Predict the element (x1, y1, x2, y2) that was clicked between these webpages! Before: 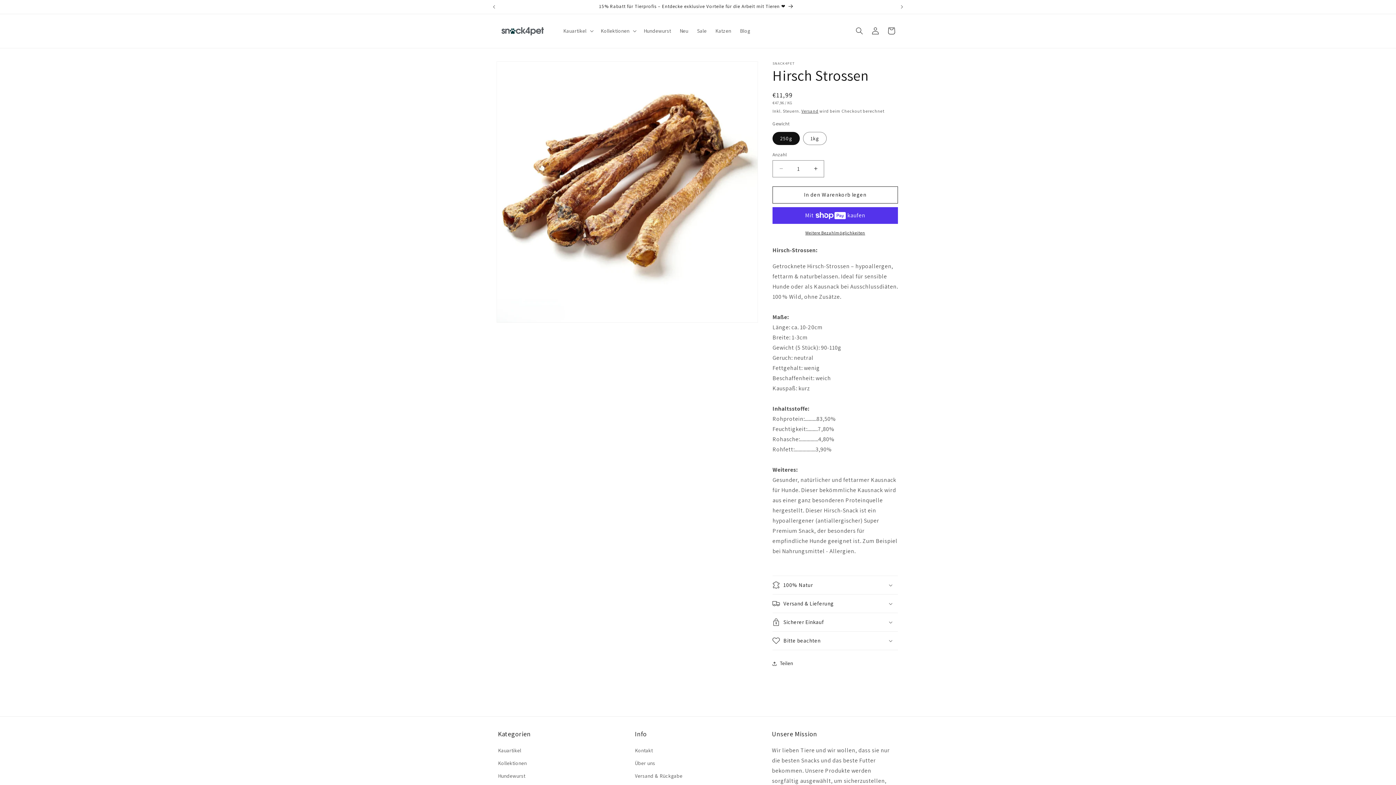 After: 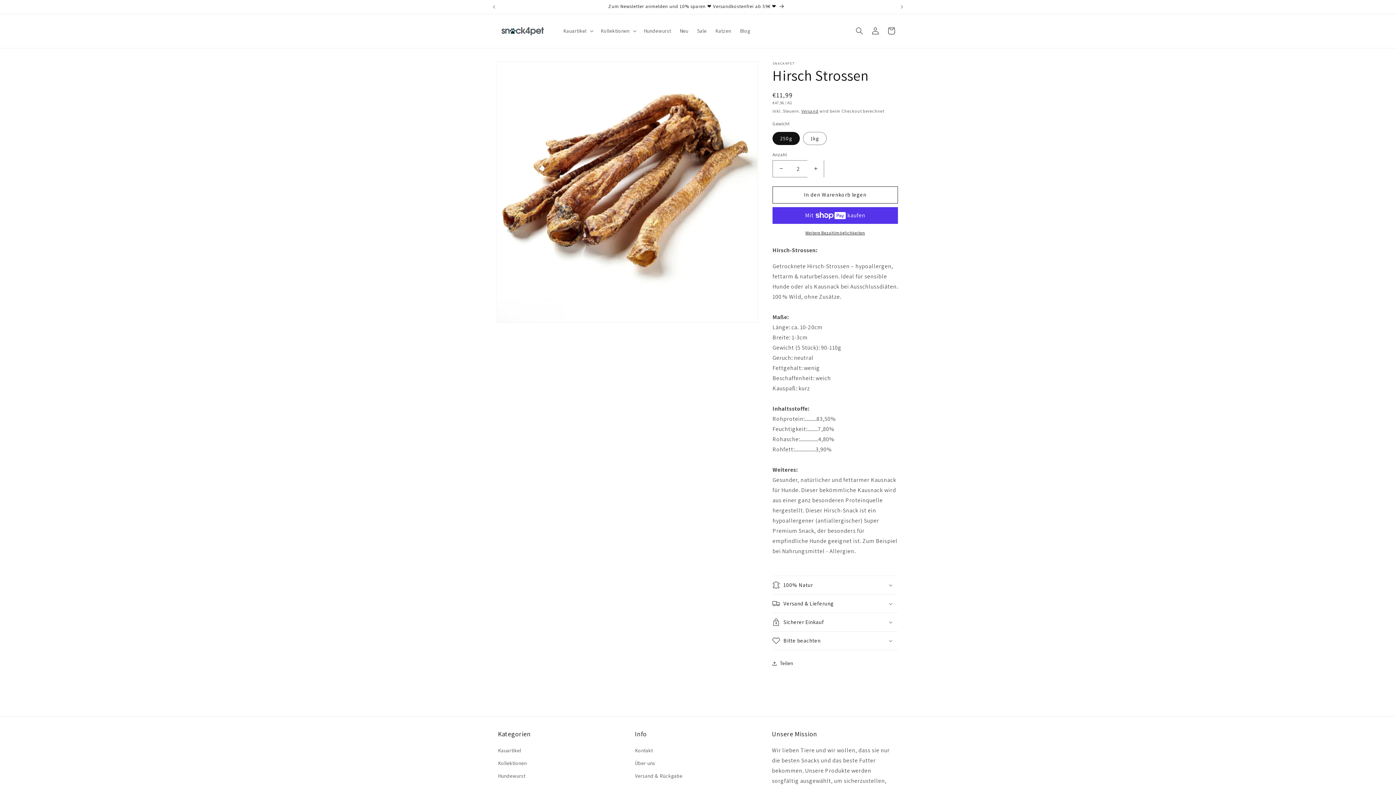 Action: bbox: (807, 160, 824, 177) label: Erhöhe die Menge für Hirsch Strossen